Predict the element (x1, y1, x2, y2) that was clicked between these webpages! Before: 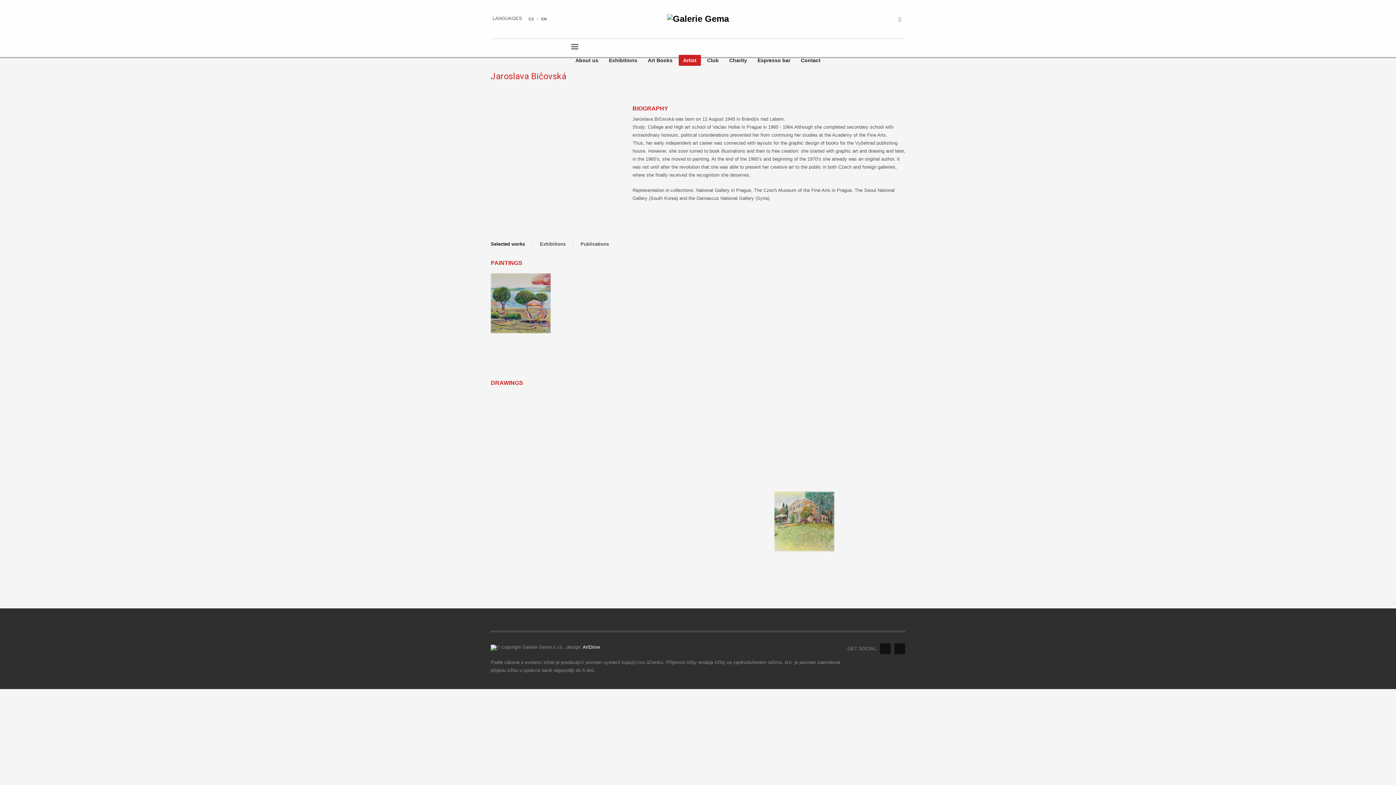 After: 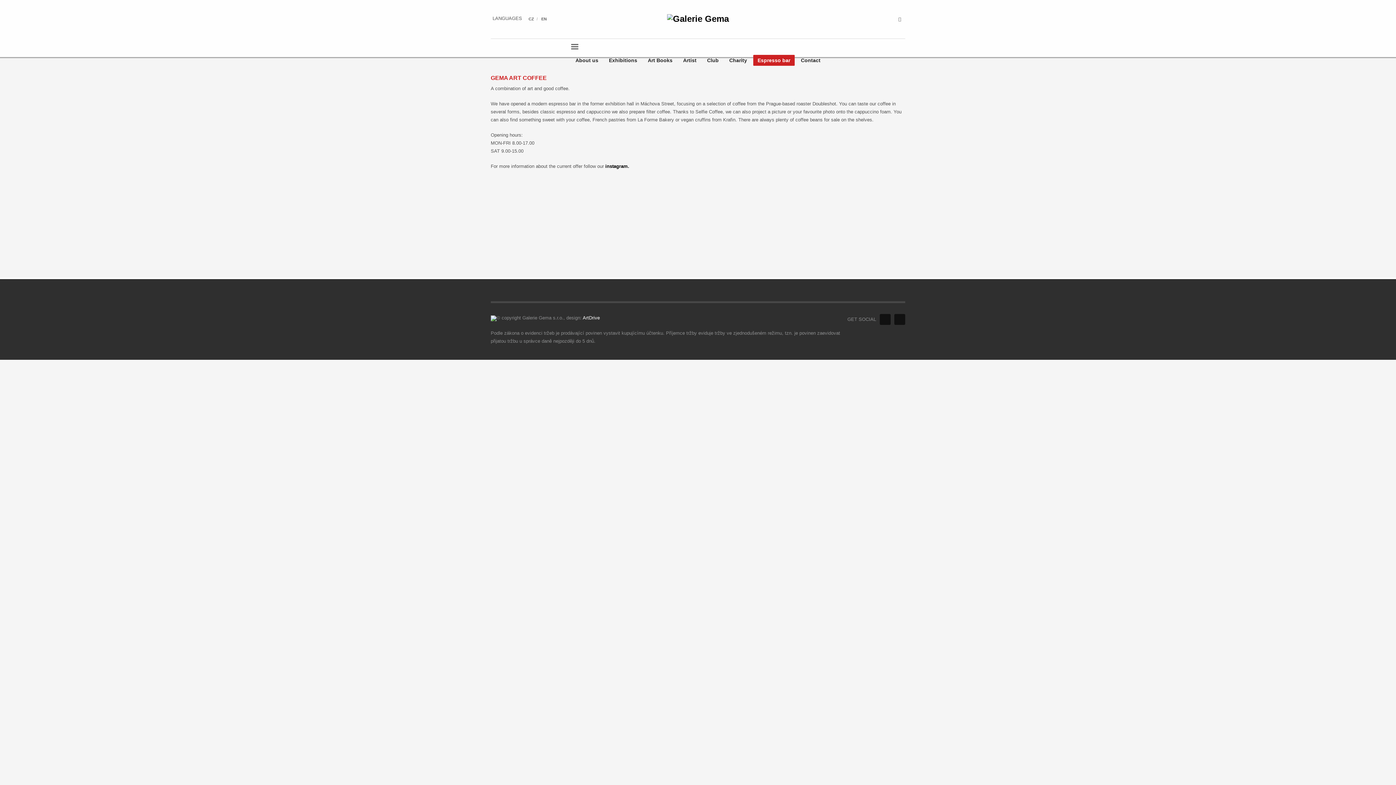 Action: bbox: (753, 55, 794, 64) label: Espresso bar